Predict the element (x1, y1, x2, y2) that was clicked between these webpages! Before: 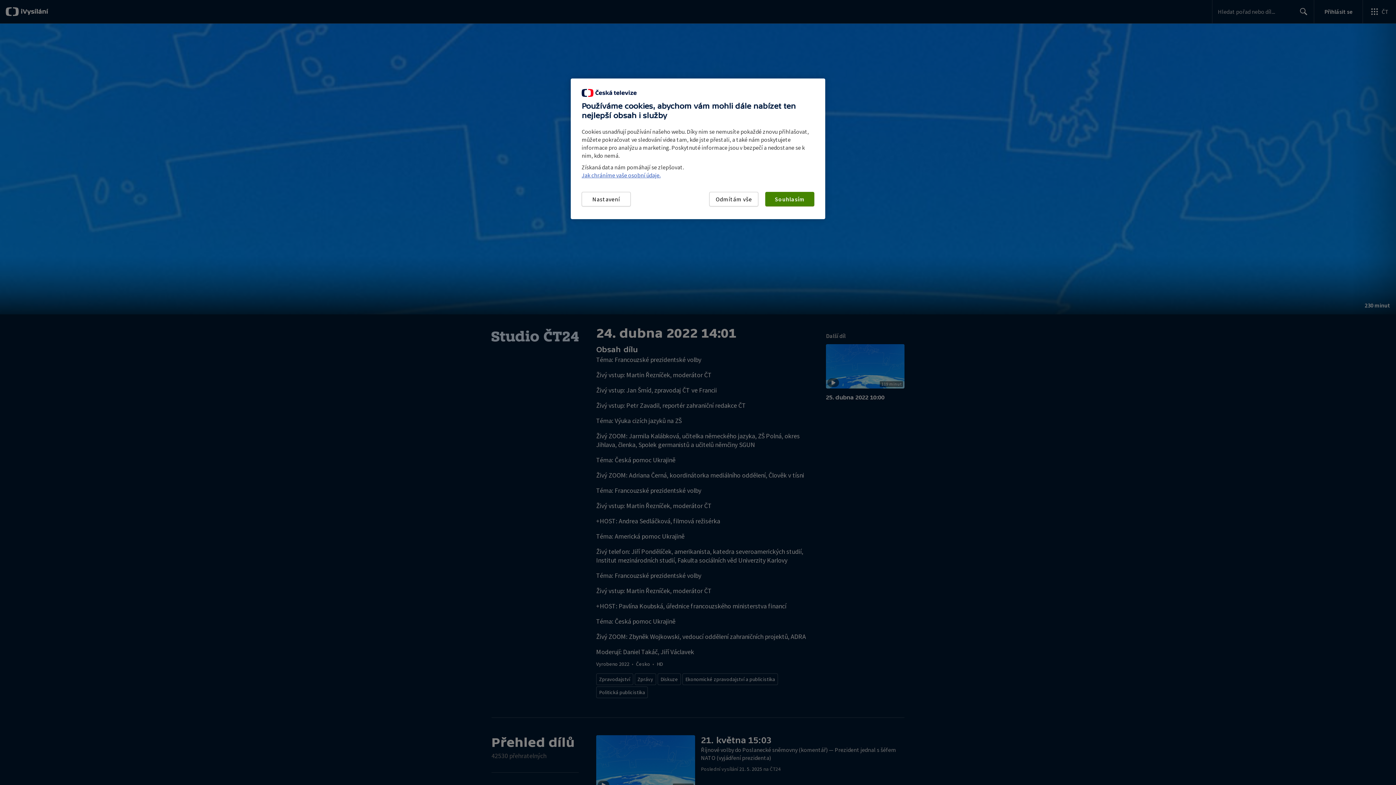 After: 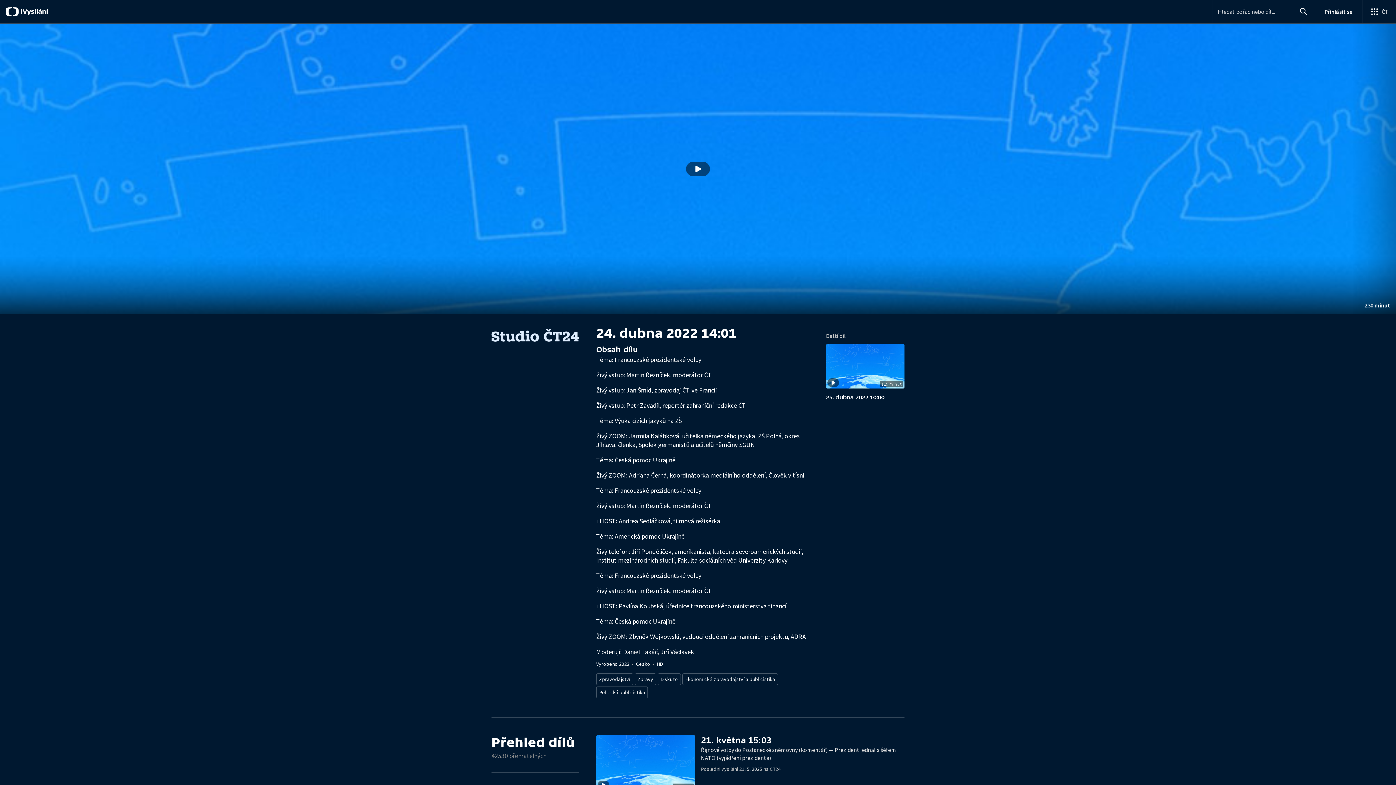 Action: label: Odmítám vše bbox: (709, 192, 758, 206)